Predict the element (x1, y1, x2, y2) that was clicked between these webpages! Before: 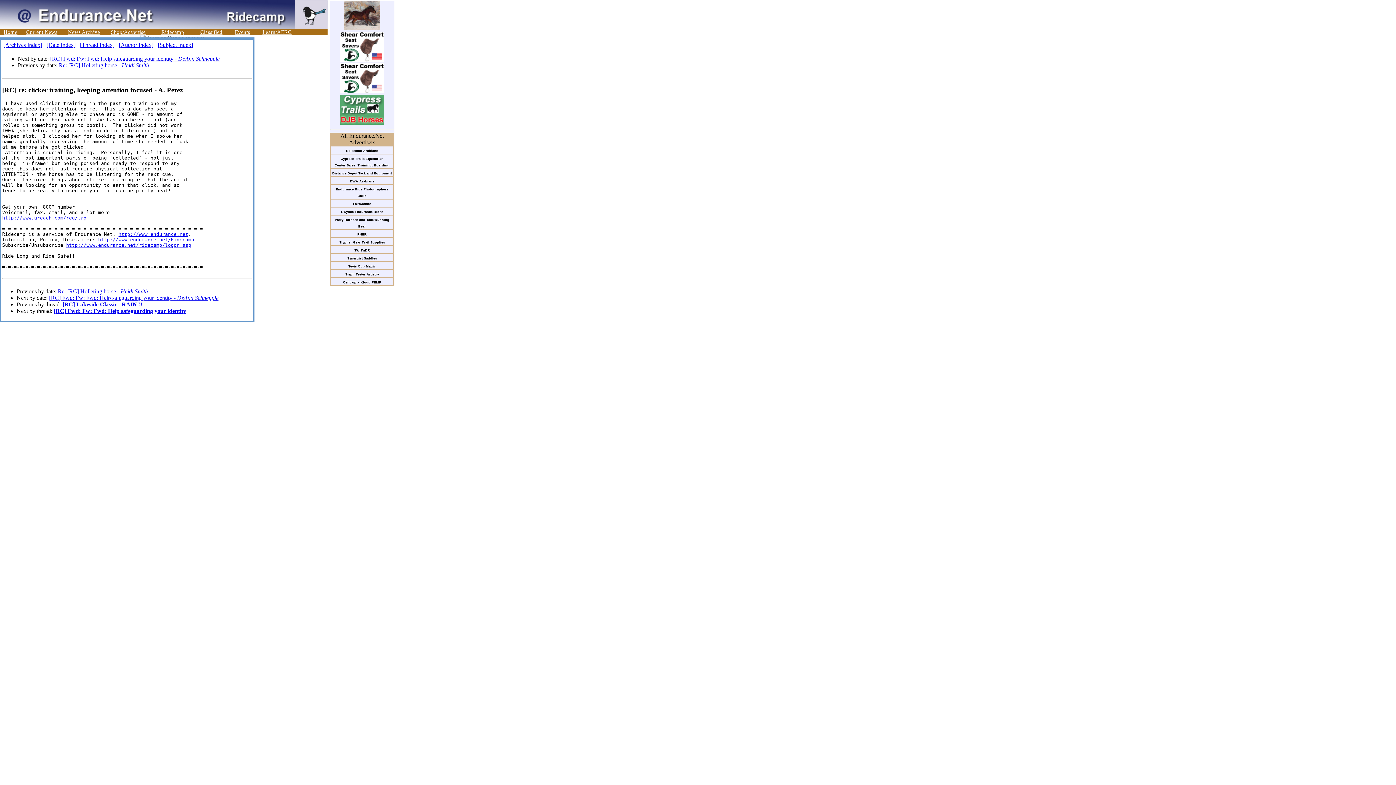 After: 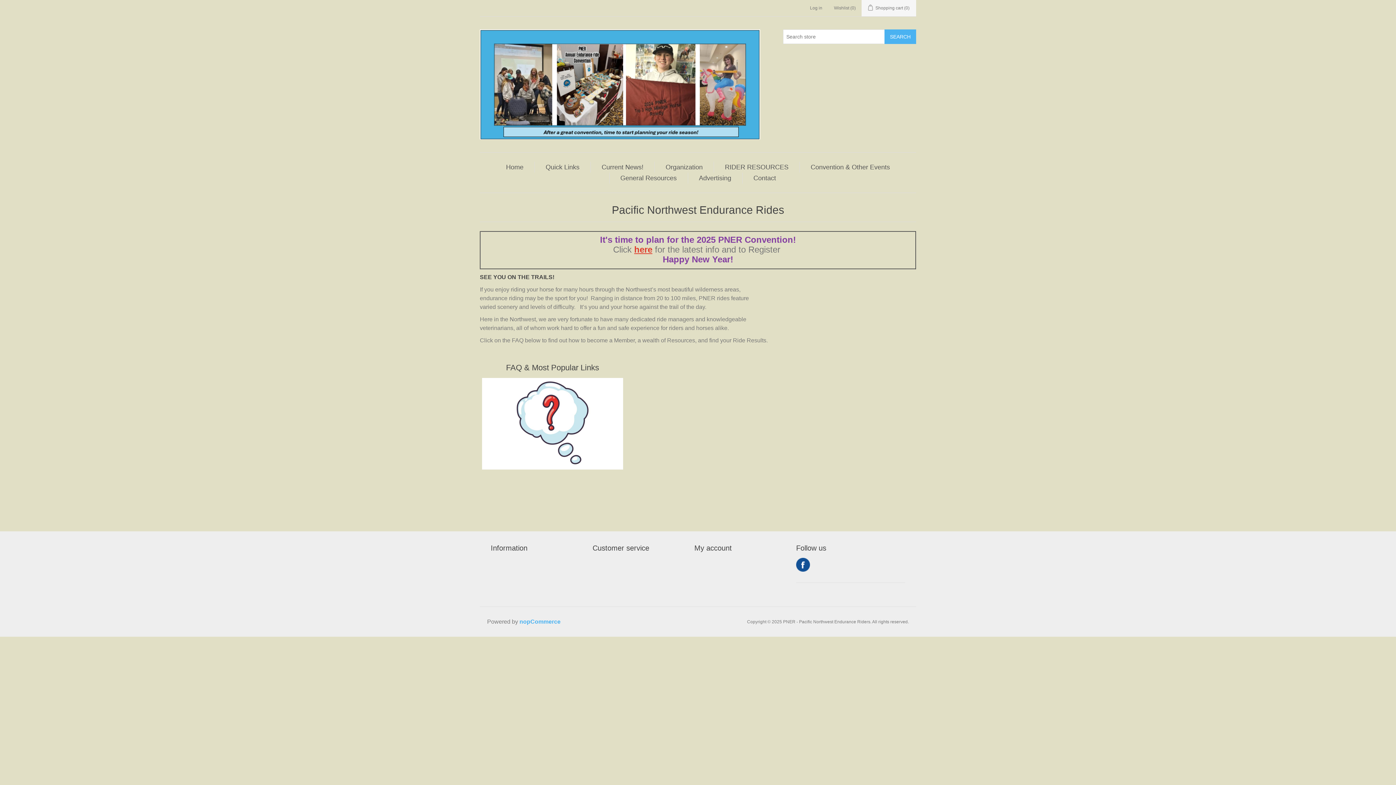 Action: bbox: (357, 232, 366, 236) label: PNER